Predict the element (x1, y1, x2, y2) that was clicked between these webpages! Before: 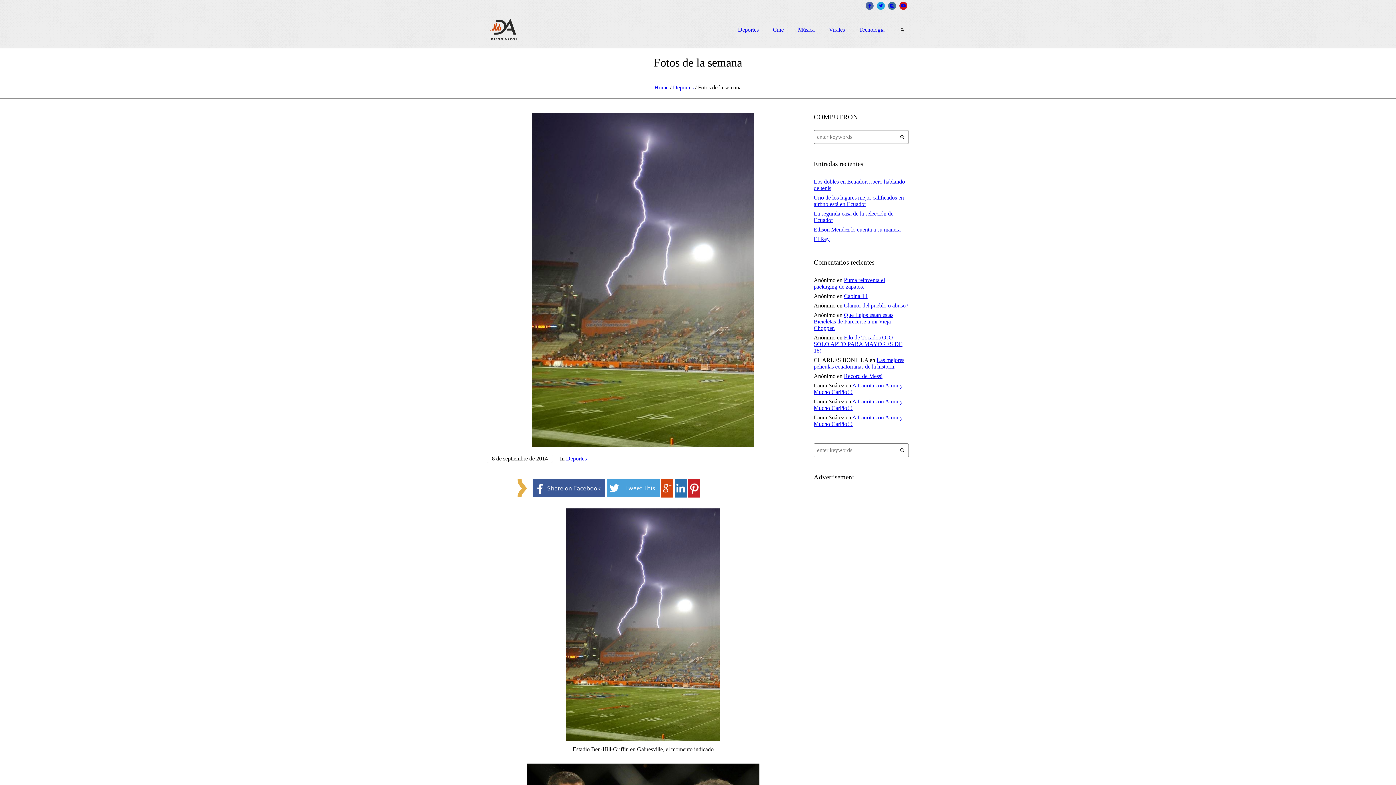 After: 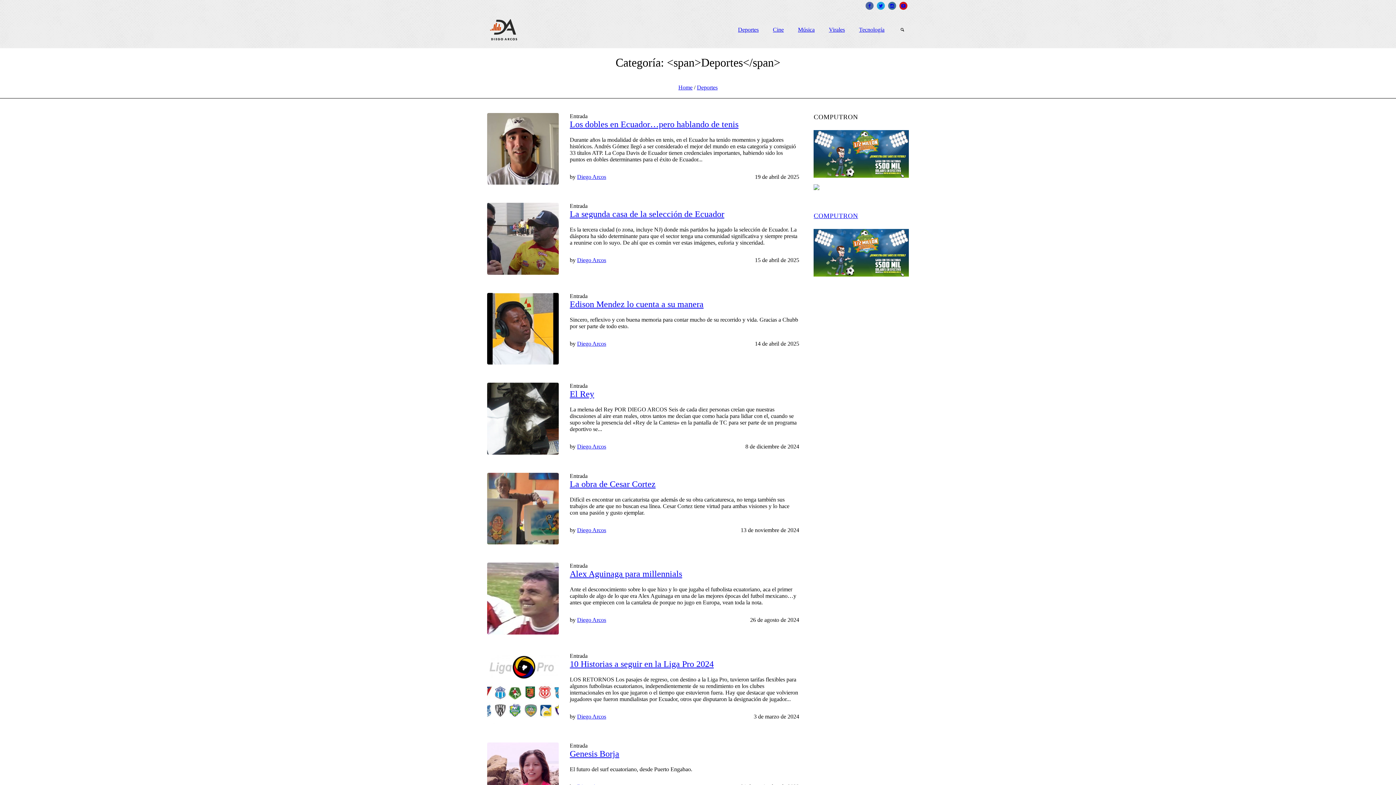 Action: label: Deportes bbox: (566, 455, 586, 461)